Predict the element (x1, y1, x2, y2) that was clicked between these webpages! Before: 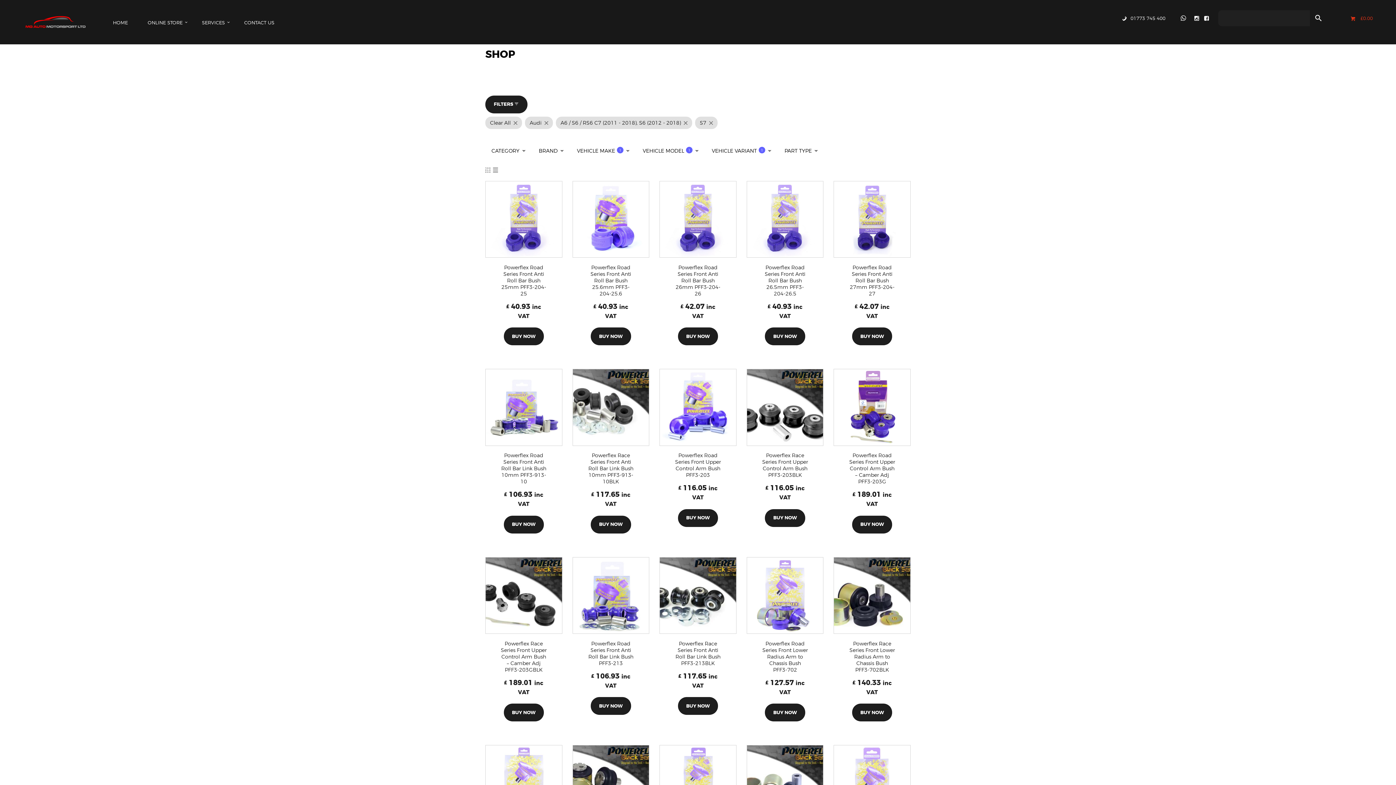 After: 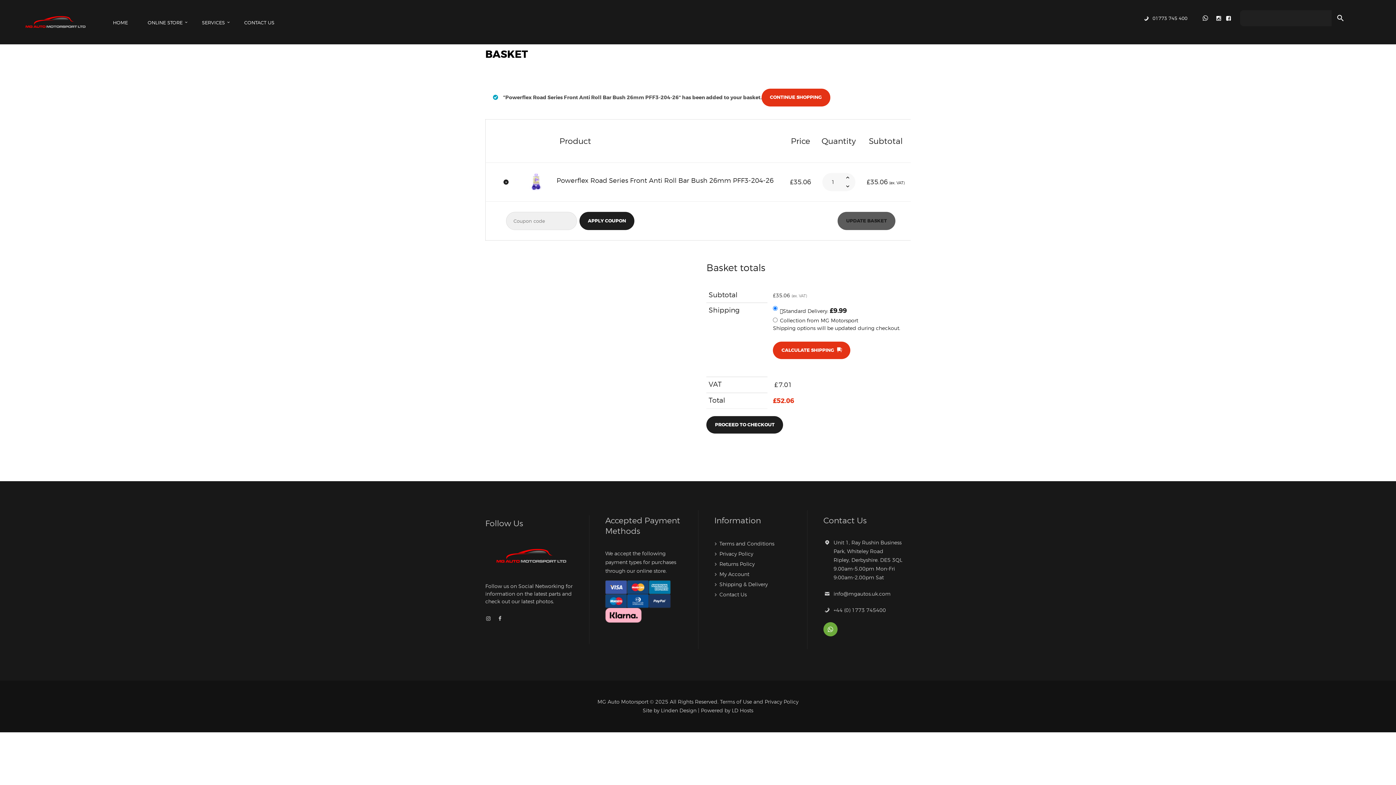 Action: label: Add to basket: “Powerflex Road Series Front Anti Roll Bar Bush 26mm PFF3-204-26” bbox: (678, 327, 718, 345)